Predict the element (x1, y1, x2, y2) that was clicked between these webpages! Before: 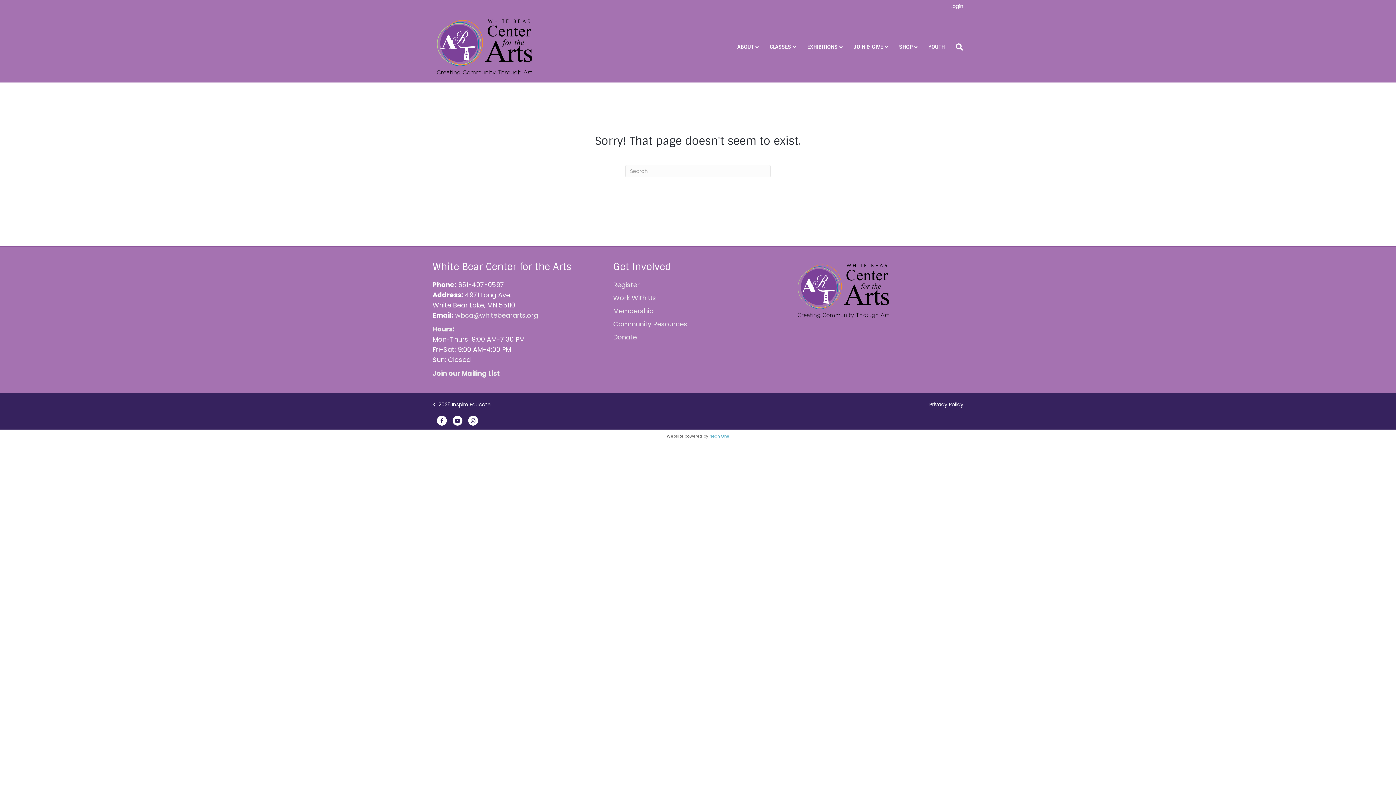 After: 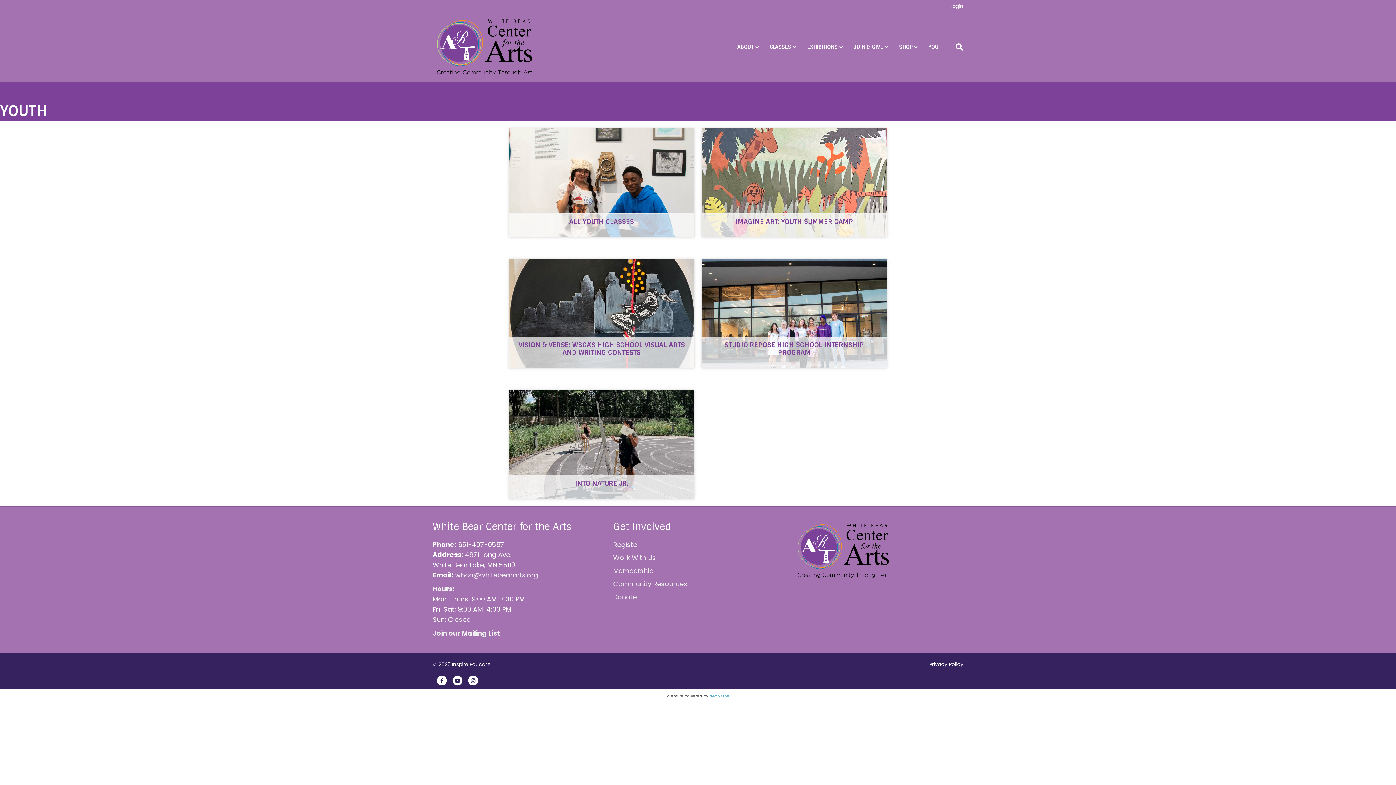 Action: label: YOUTH bbox: (923, 38, 950, 56)